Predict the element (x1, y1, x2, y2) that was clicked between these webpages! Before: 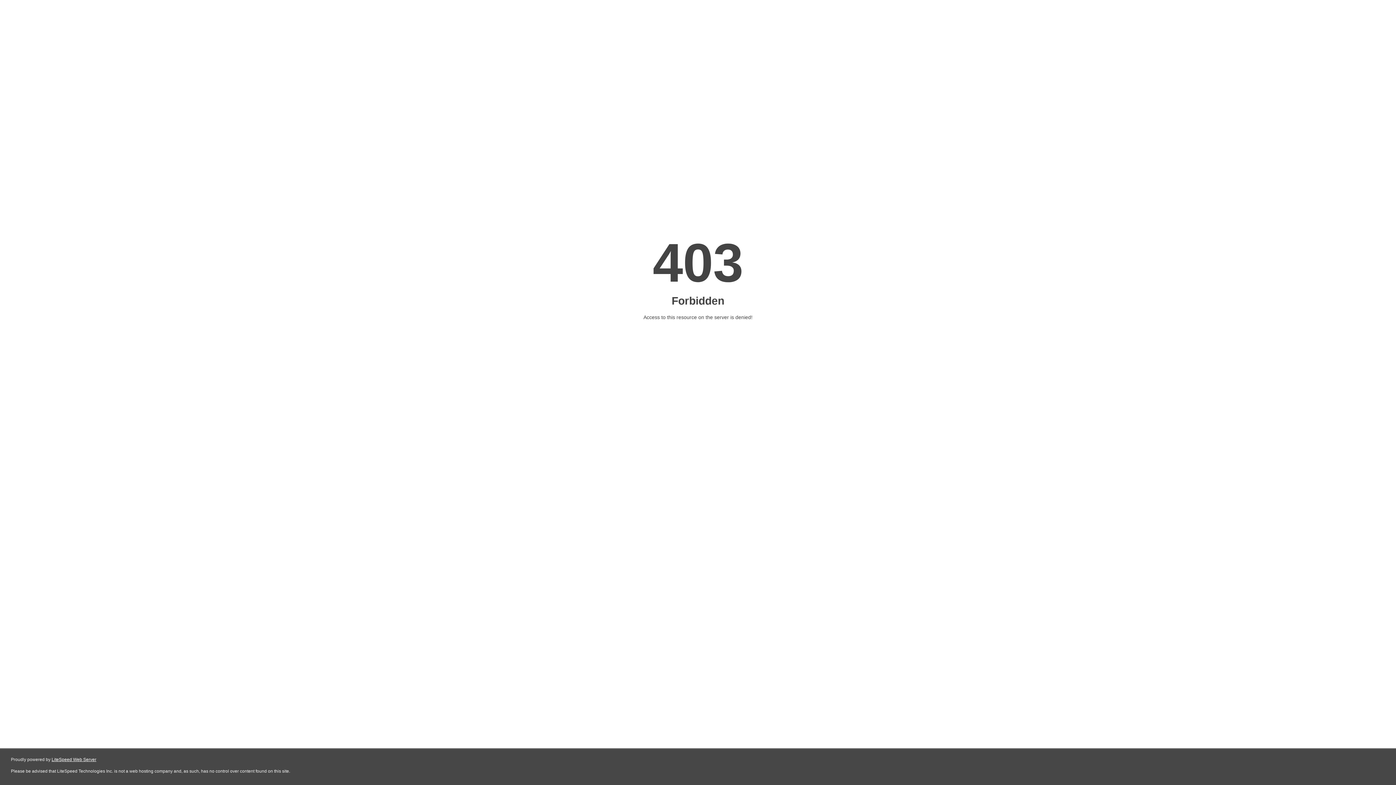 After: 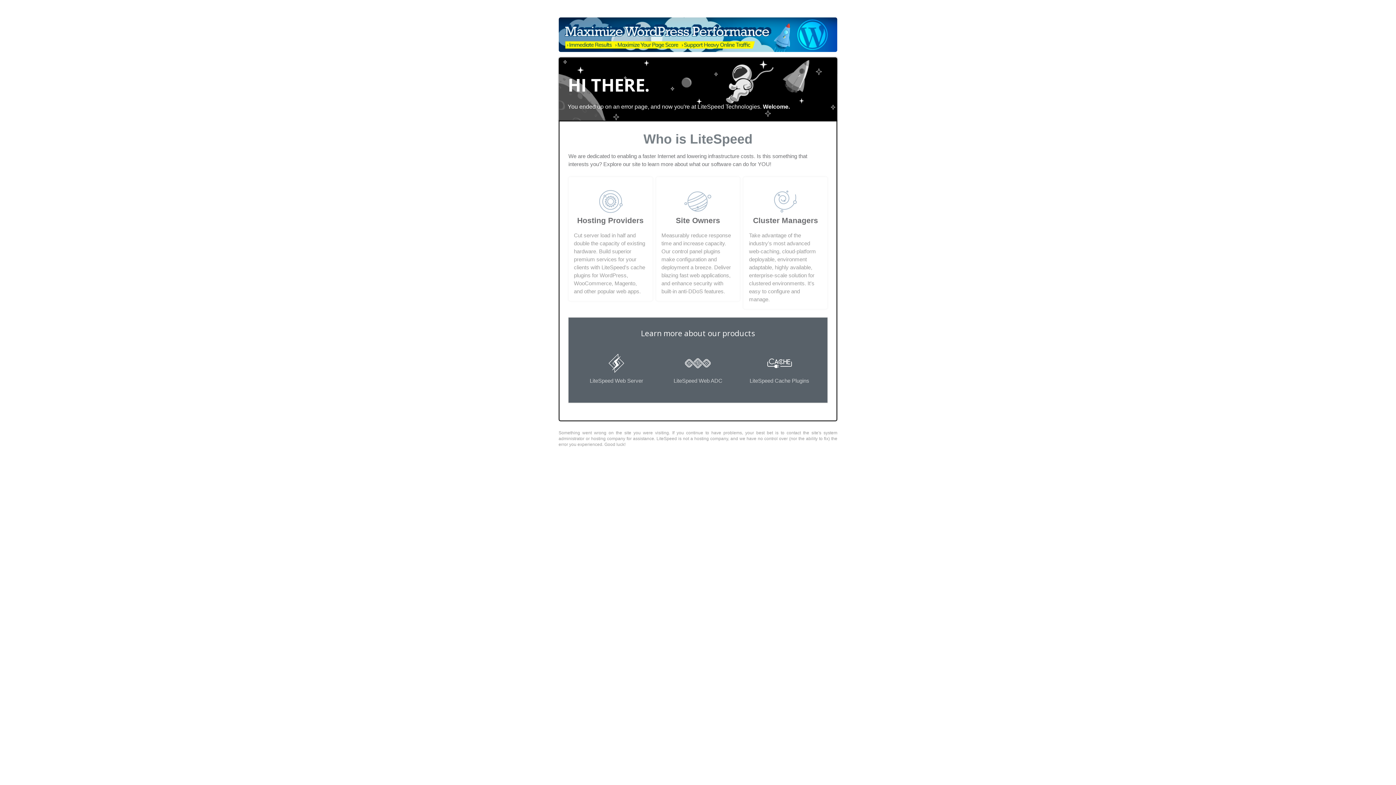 Action: label: LiteSpeed Web Server bbox: (51, 757, 96, 762)